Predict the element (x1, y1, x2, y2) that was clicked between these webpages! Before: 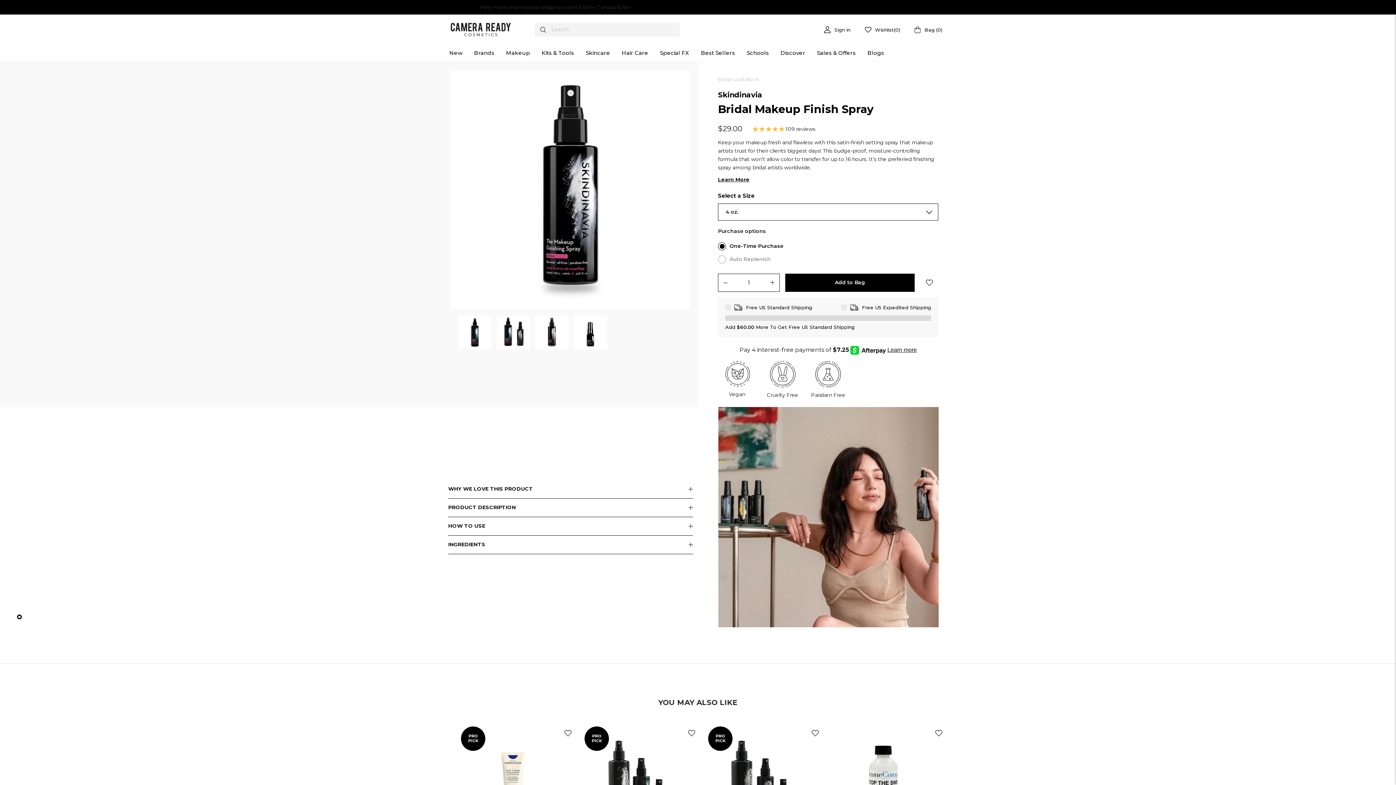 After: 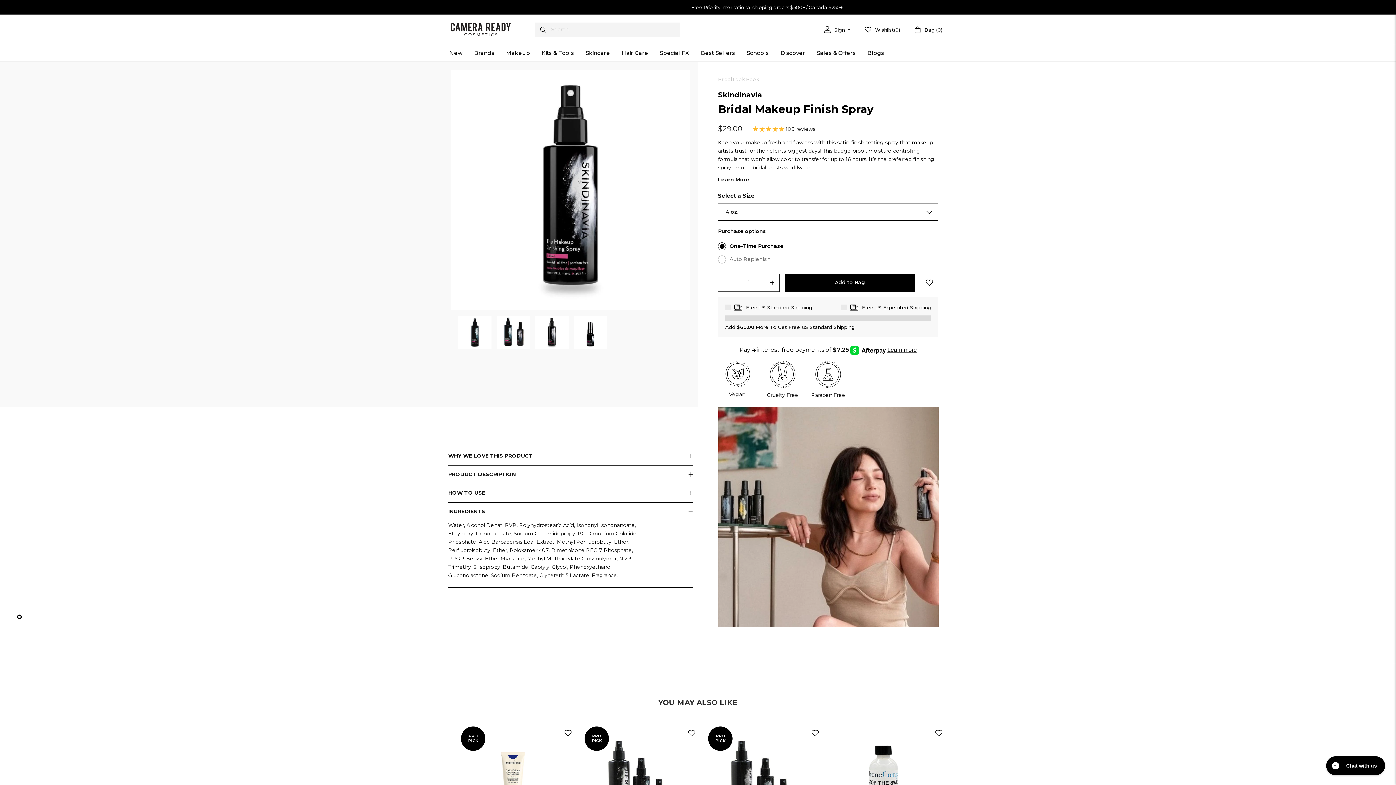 Action: label: INGREDIENTS bbox: (448, 536, 693, 554)